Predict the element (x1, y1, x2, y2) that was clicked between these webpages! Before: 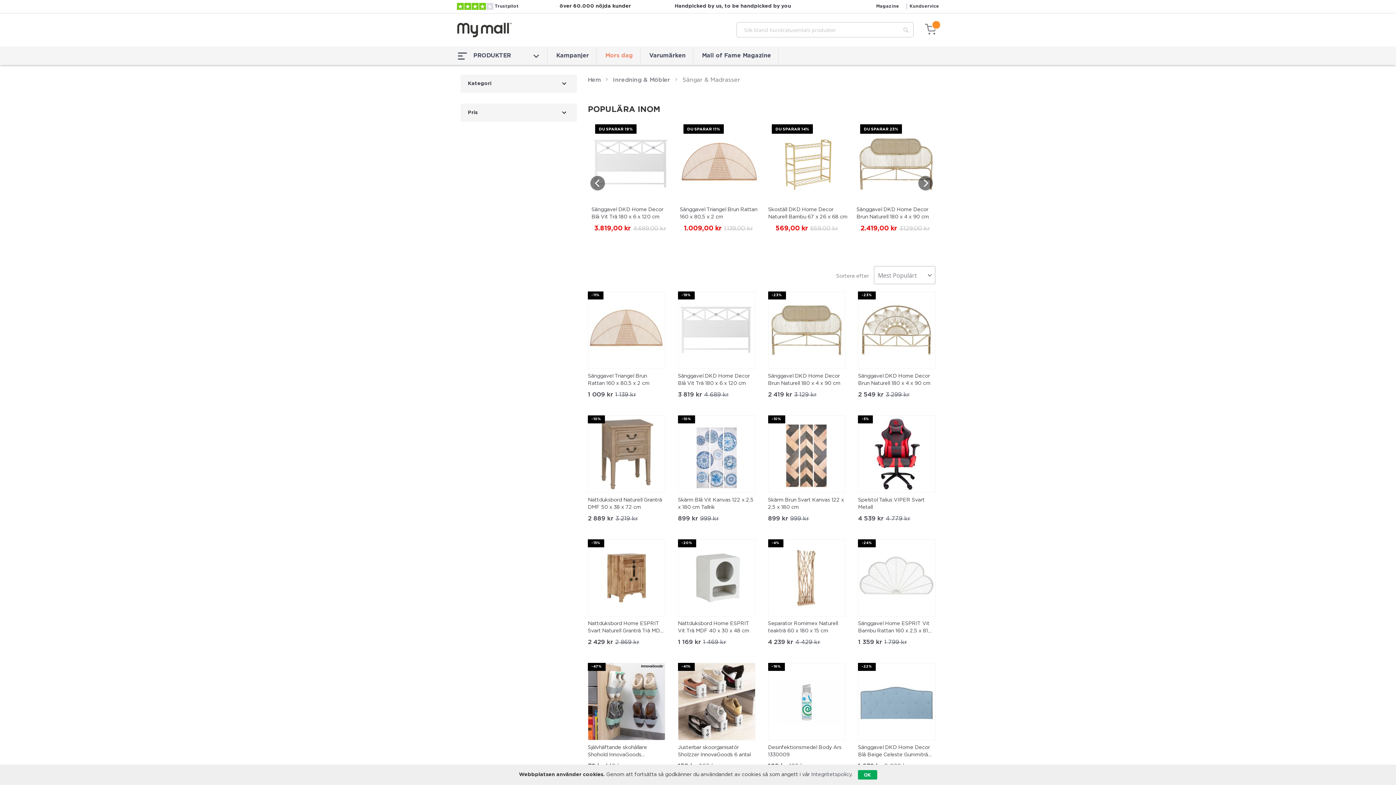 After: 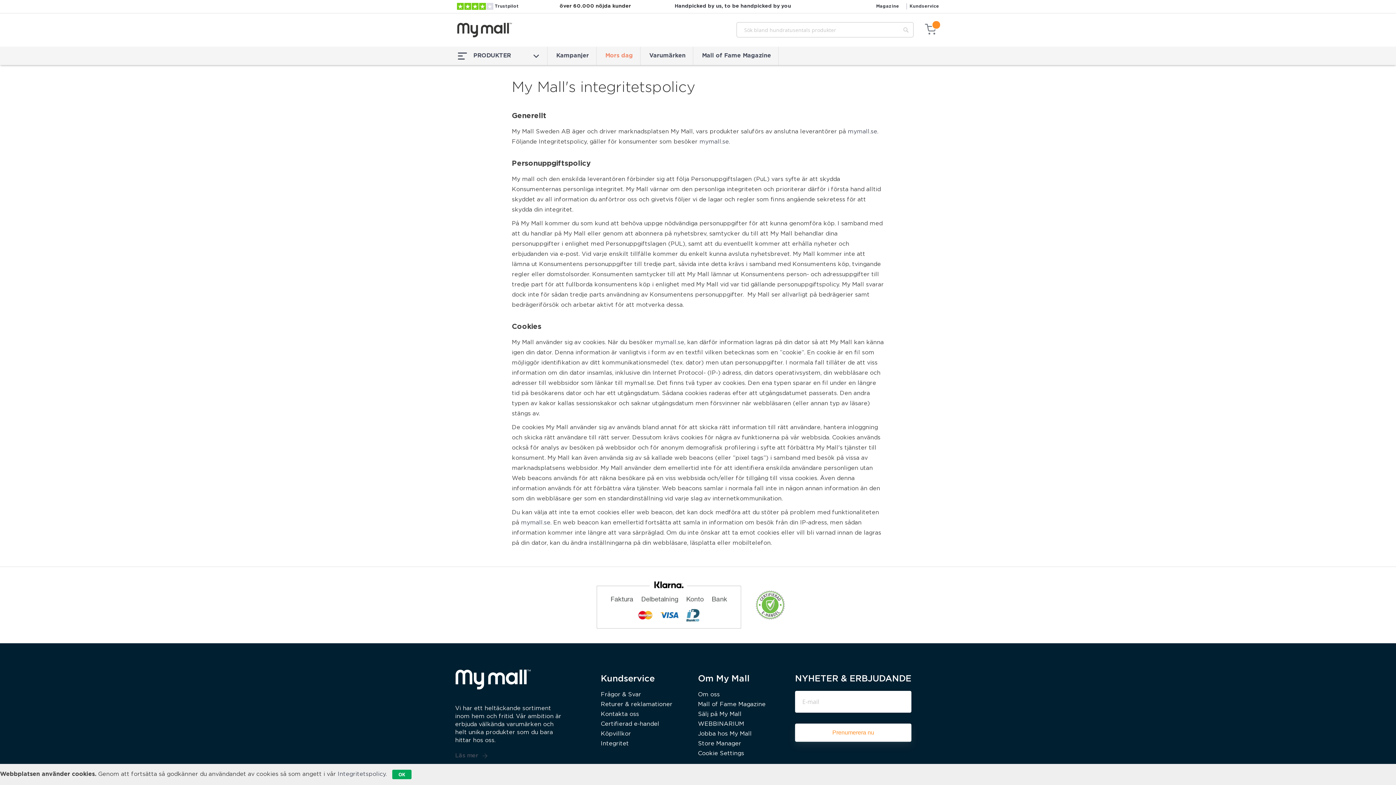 Action: label: Integritetspolicy bbox: (811, 772, 851, 777)